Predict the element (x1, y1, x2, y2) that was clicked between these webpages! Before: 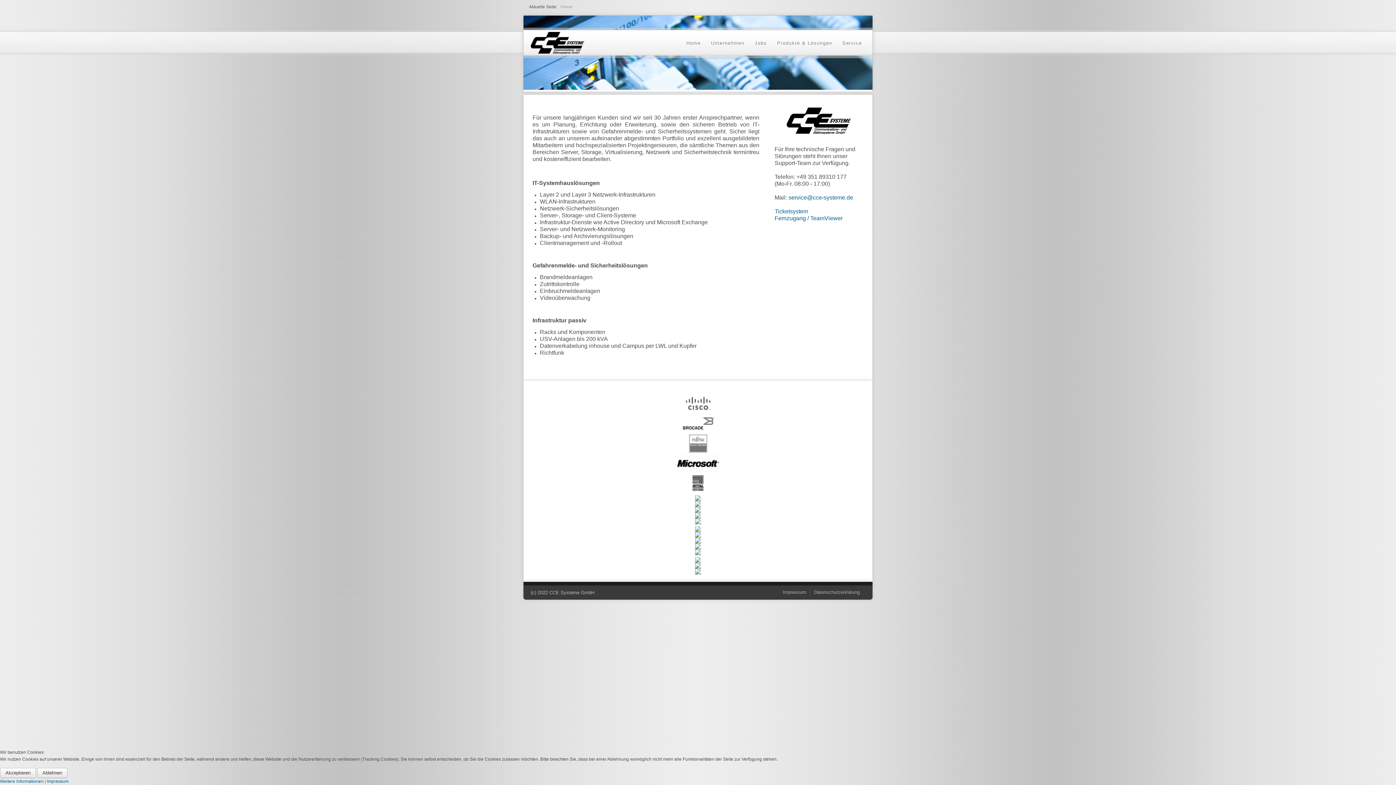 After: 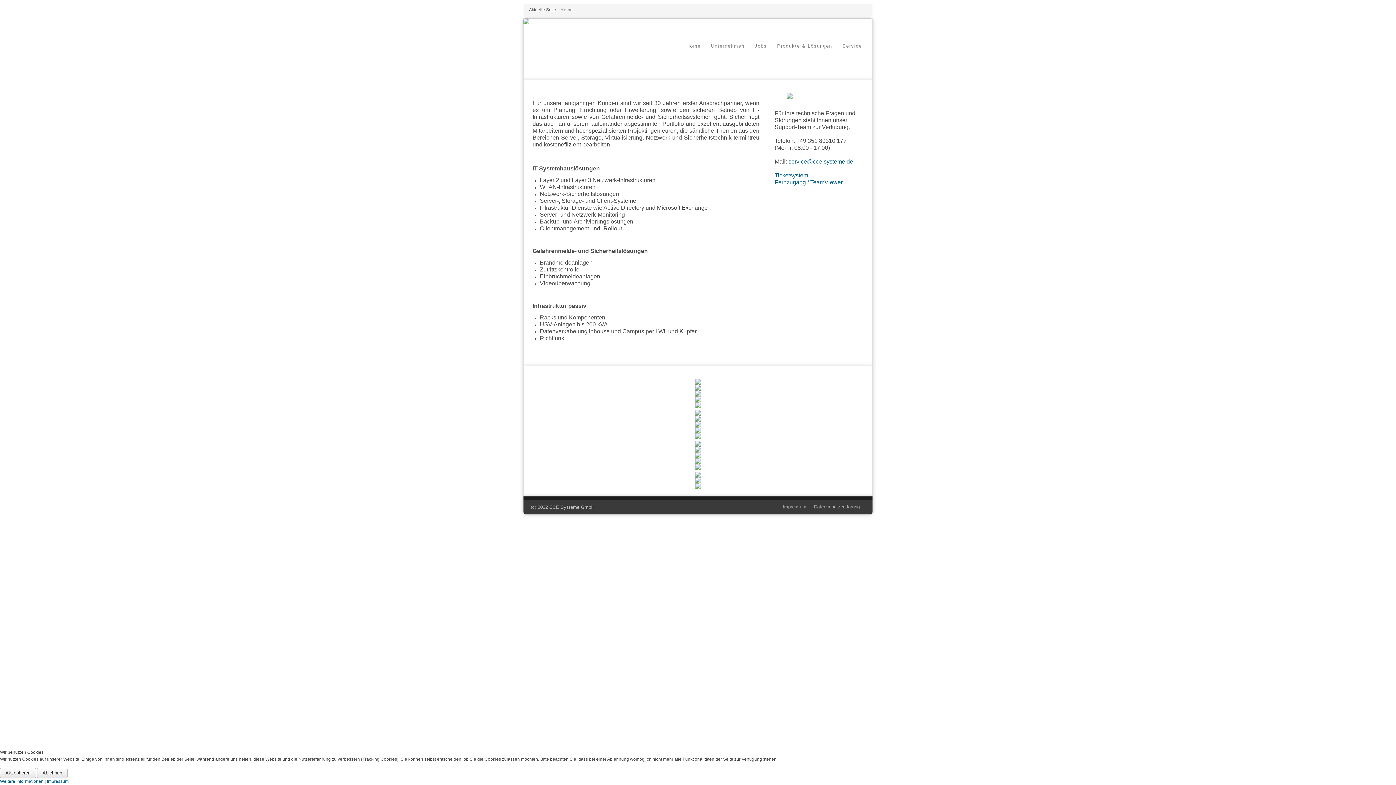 Action: bbox: (530, 32, 603, 88)